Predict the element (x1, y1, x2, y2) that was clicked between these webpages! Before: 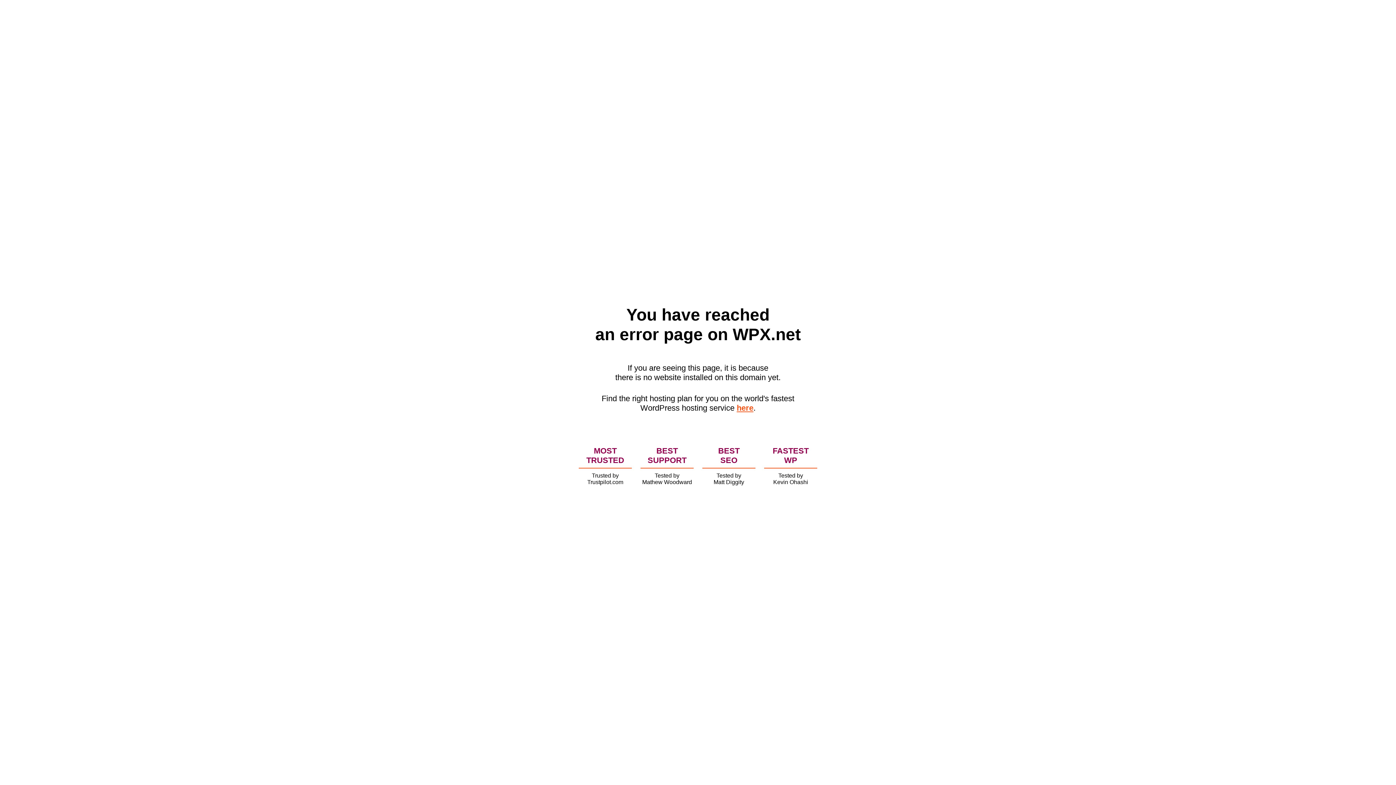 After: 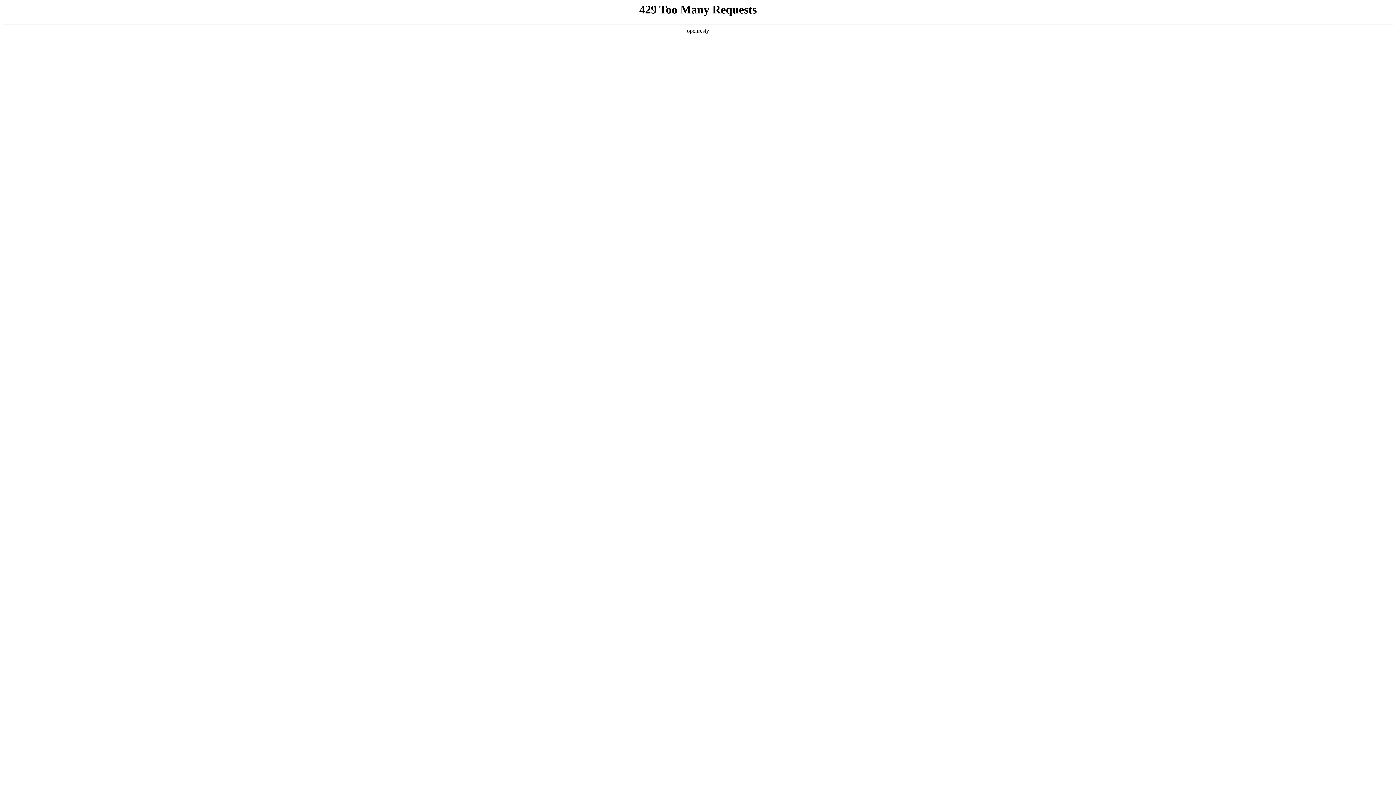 Action: label: here bbox: (736, 403, 753, 412)